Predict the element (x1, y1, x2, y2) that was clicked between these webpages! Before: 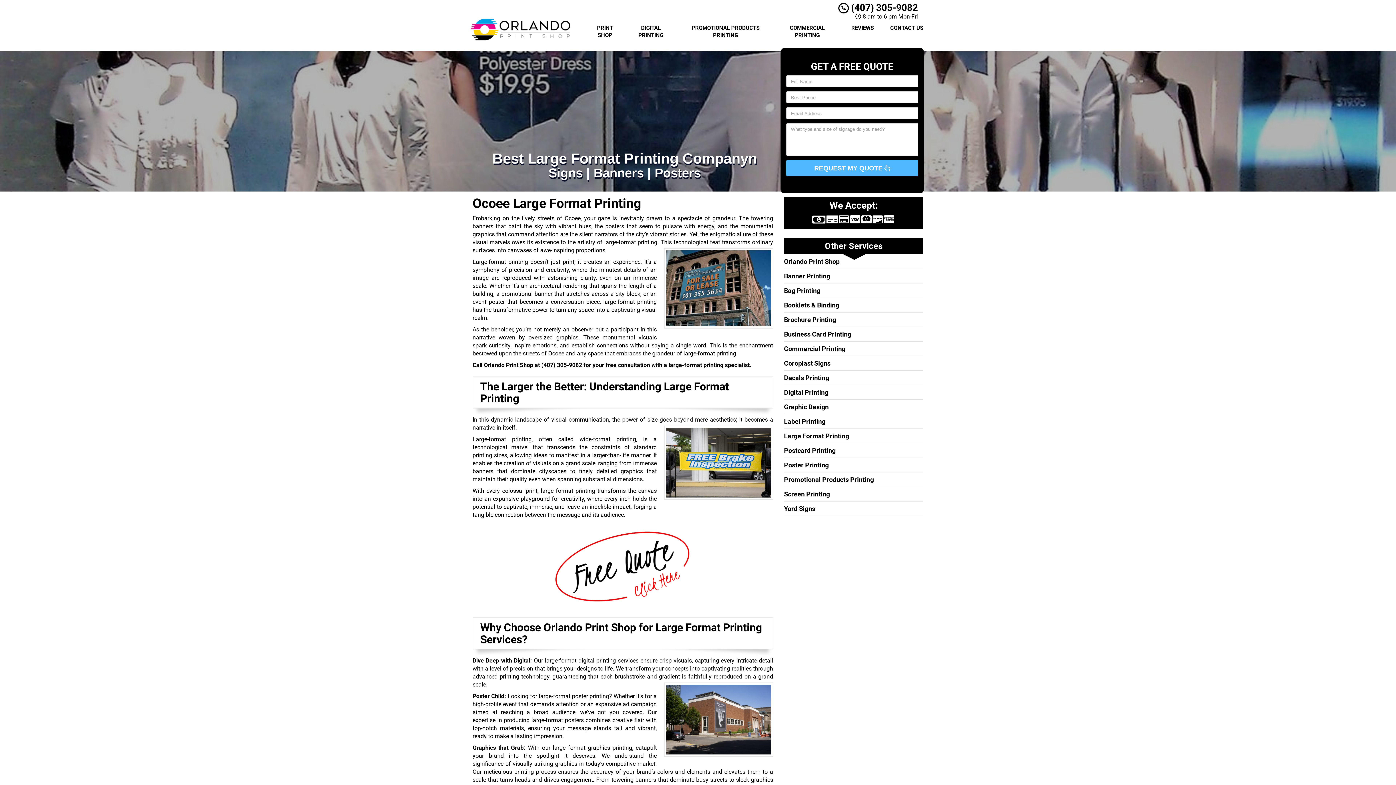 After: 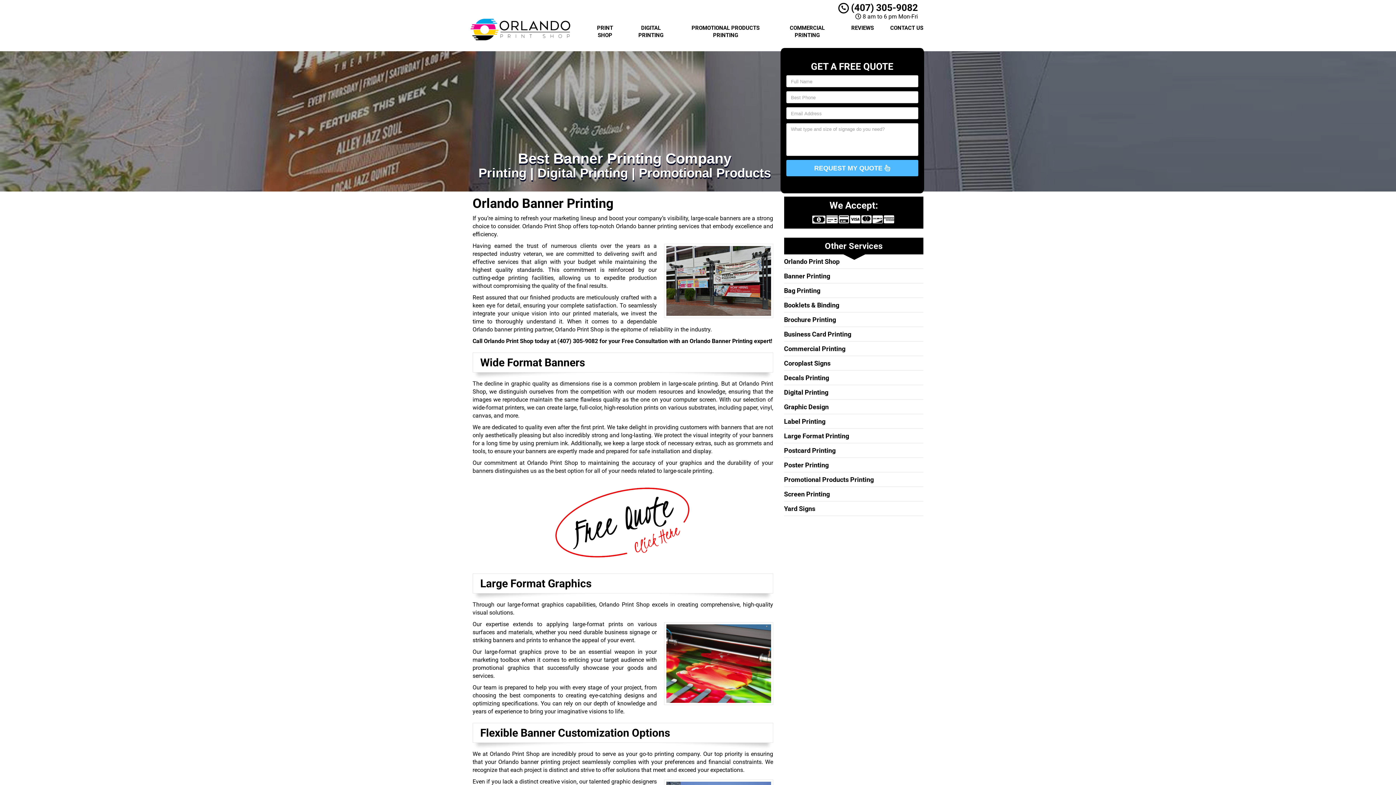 Action: label: Banner Printing bbox: (784, 272, 830, 280)